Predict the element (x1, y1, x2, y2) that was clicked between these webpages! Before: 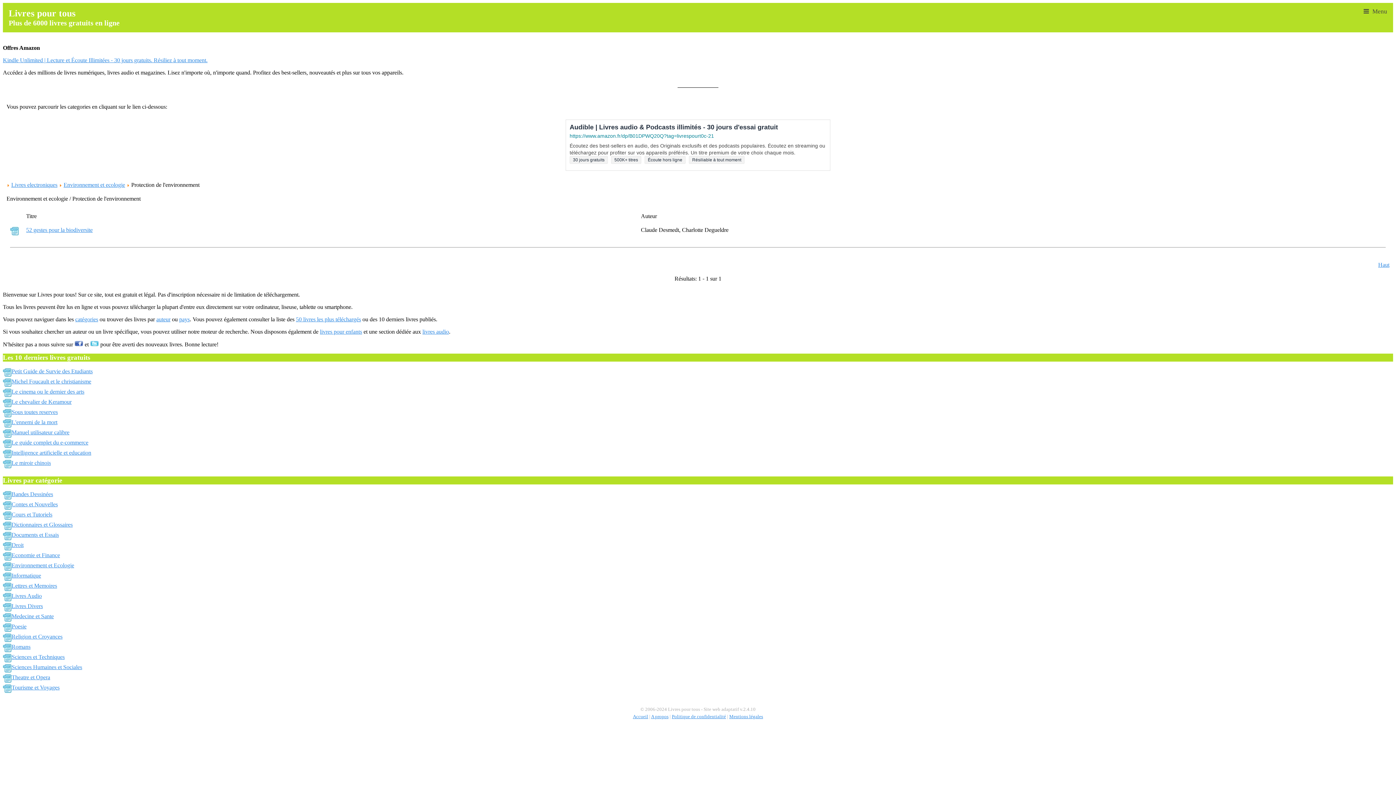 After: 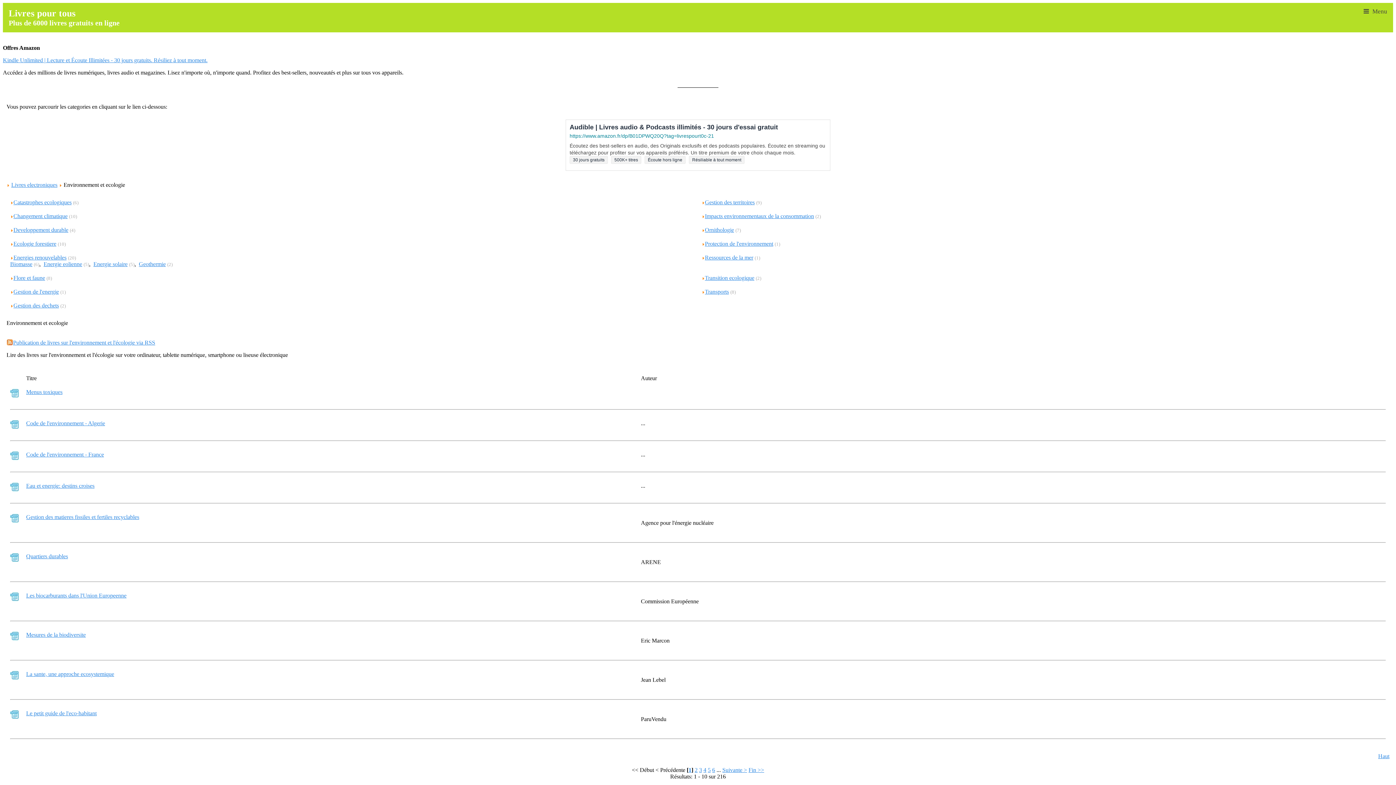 Action: bbox: (11, 562, 74, 568) label: Environnement et Ecologie